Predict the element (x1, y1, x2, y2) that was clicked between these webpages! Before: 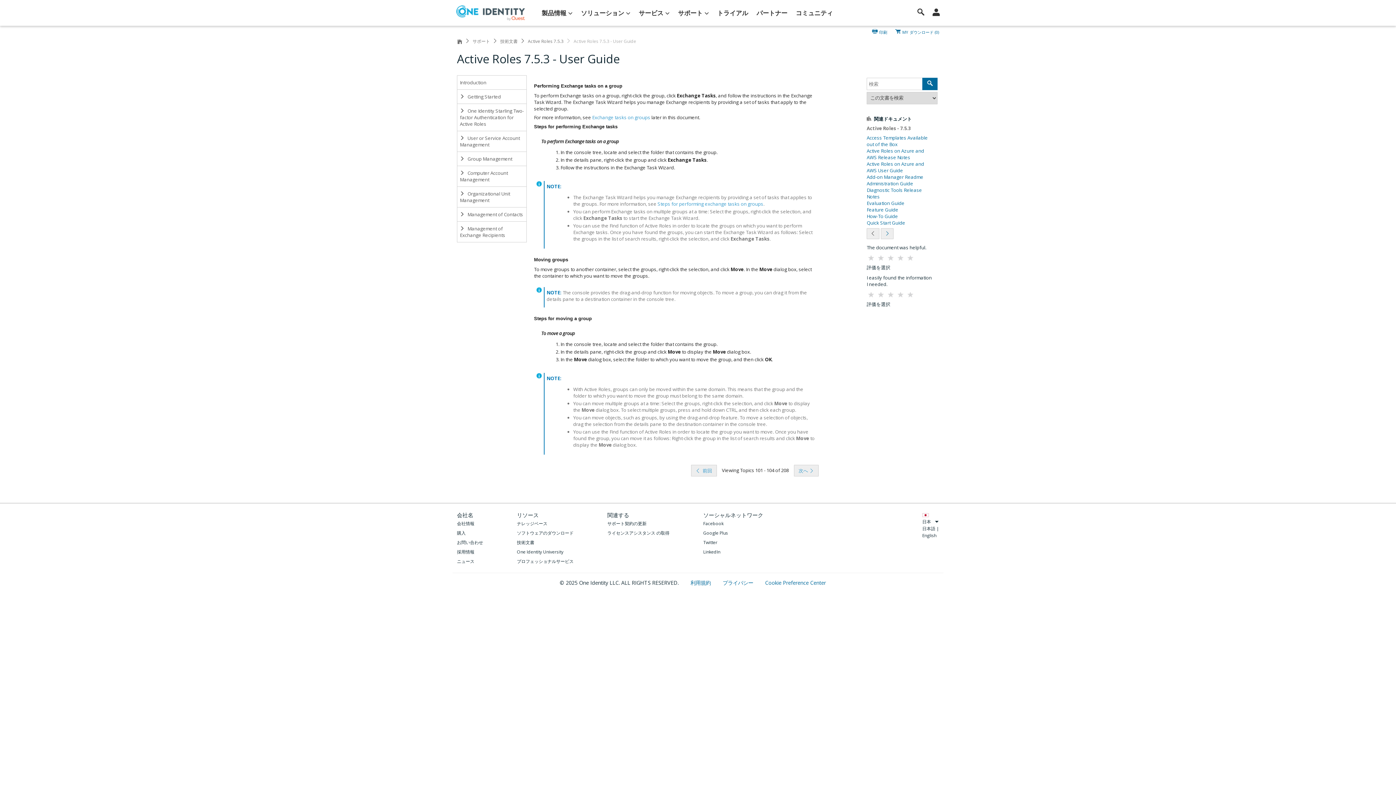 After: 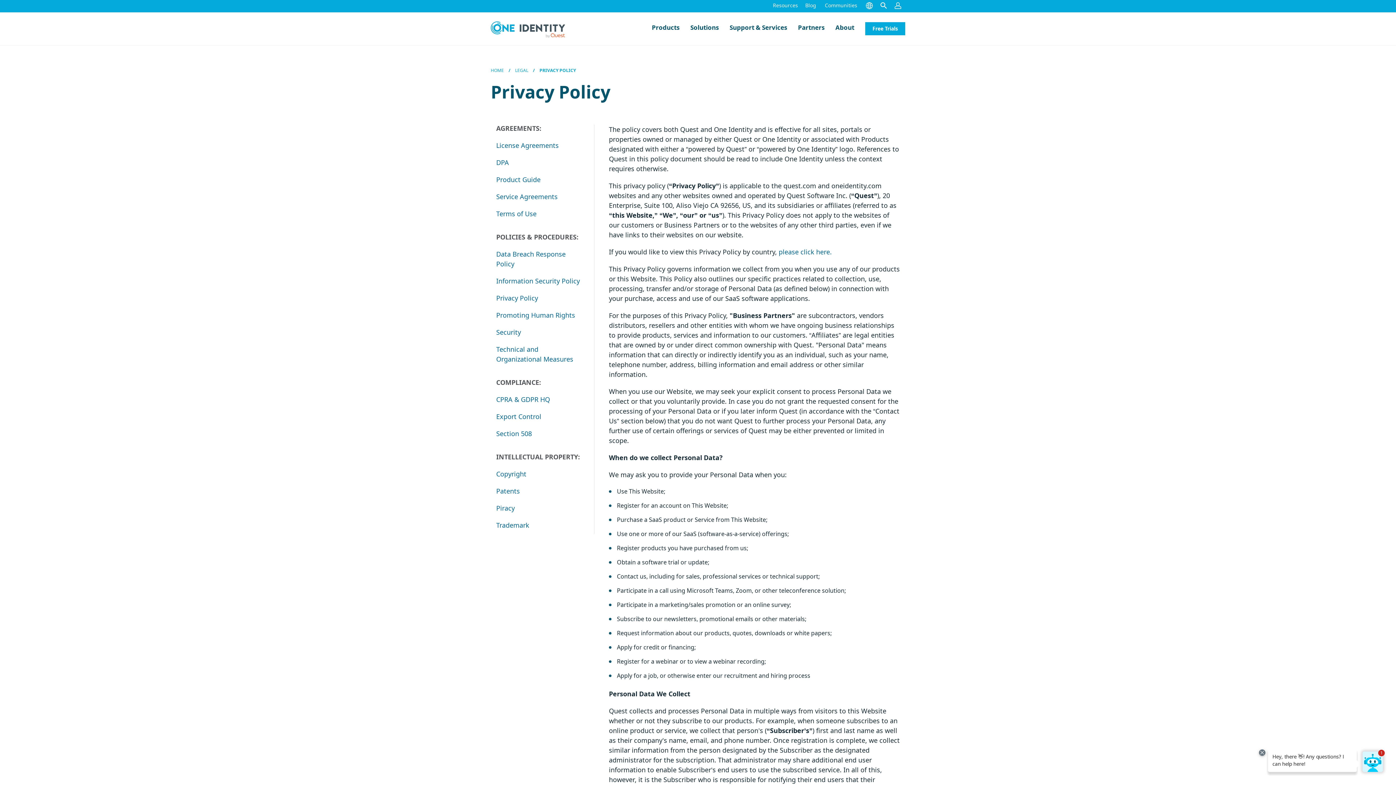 Action: bbox: (722, 577, 754, 589) label: プライバシー 